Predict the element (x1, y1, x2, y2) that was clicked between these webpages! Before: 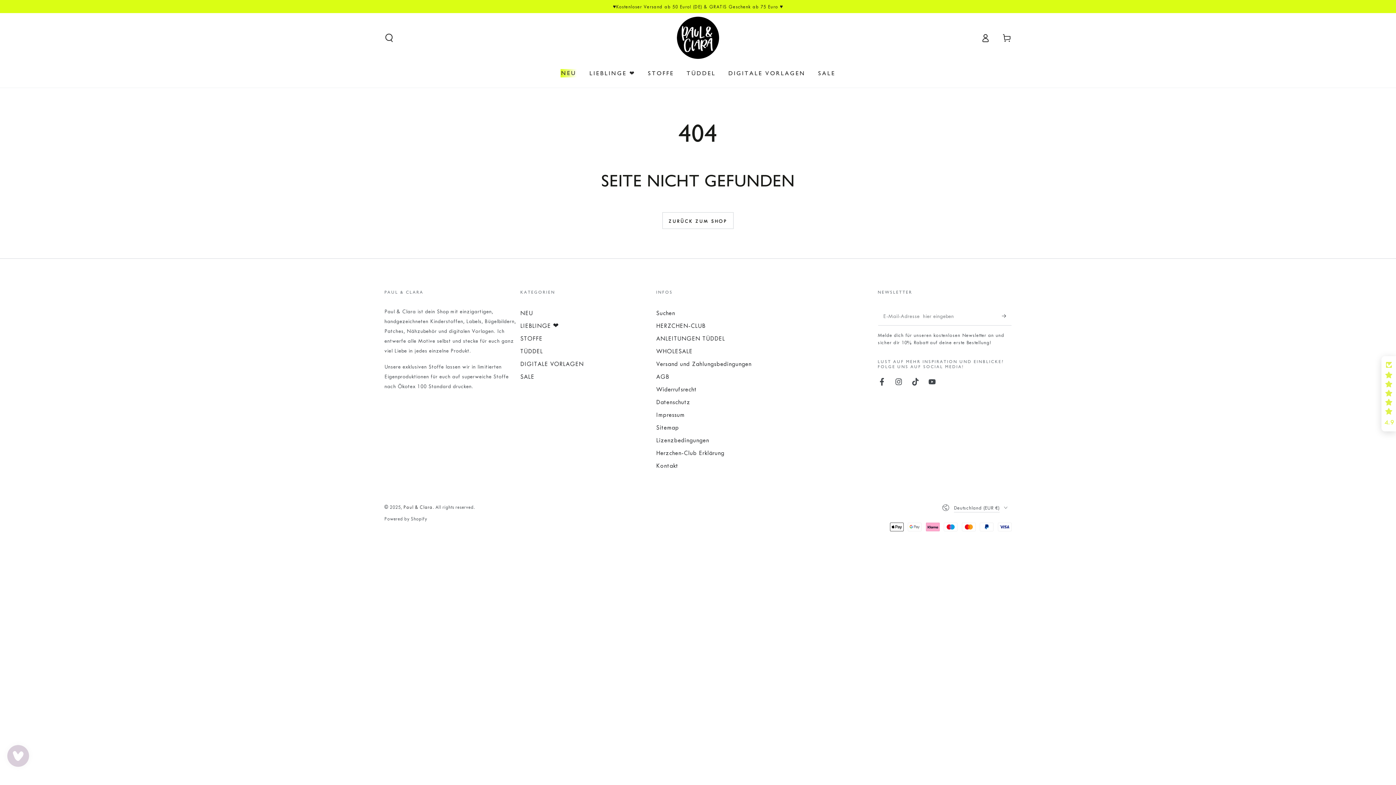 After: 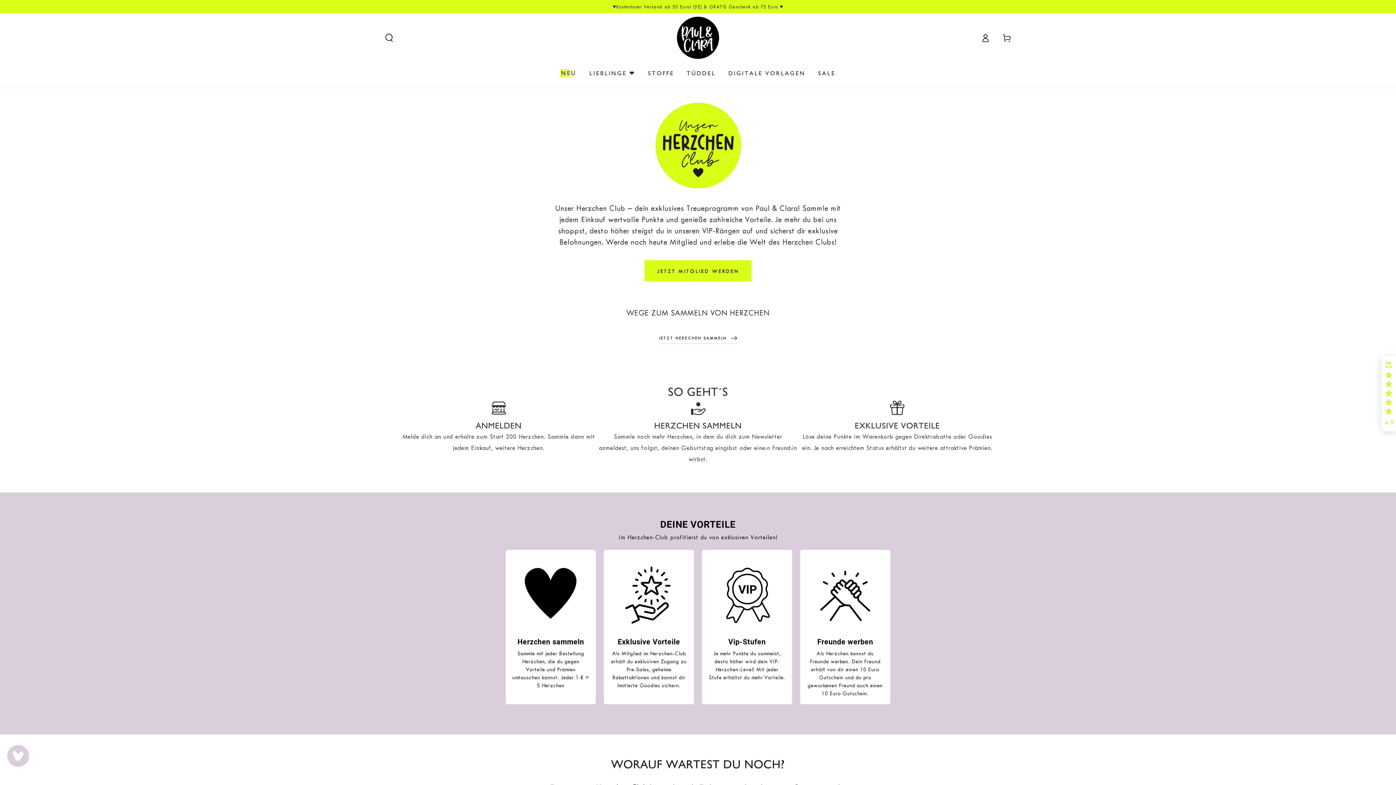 Action: label: Herzchen-Club Erklärung bbox: (656, 449, 724, 456)